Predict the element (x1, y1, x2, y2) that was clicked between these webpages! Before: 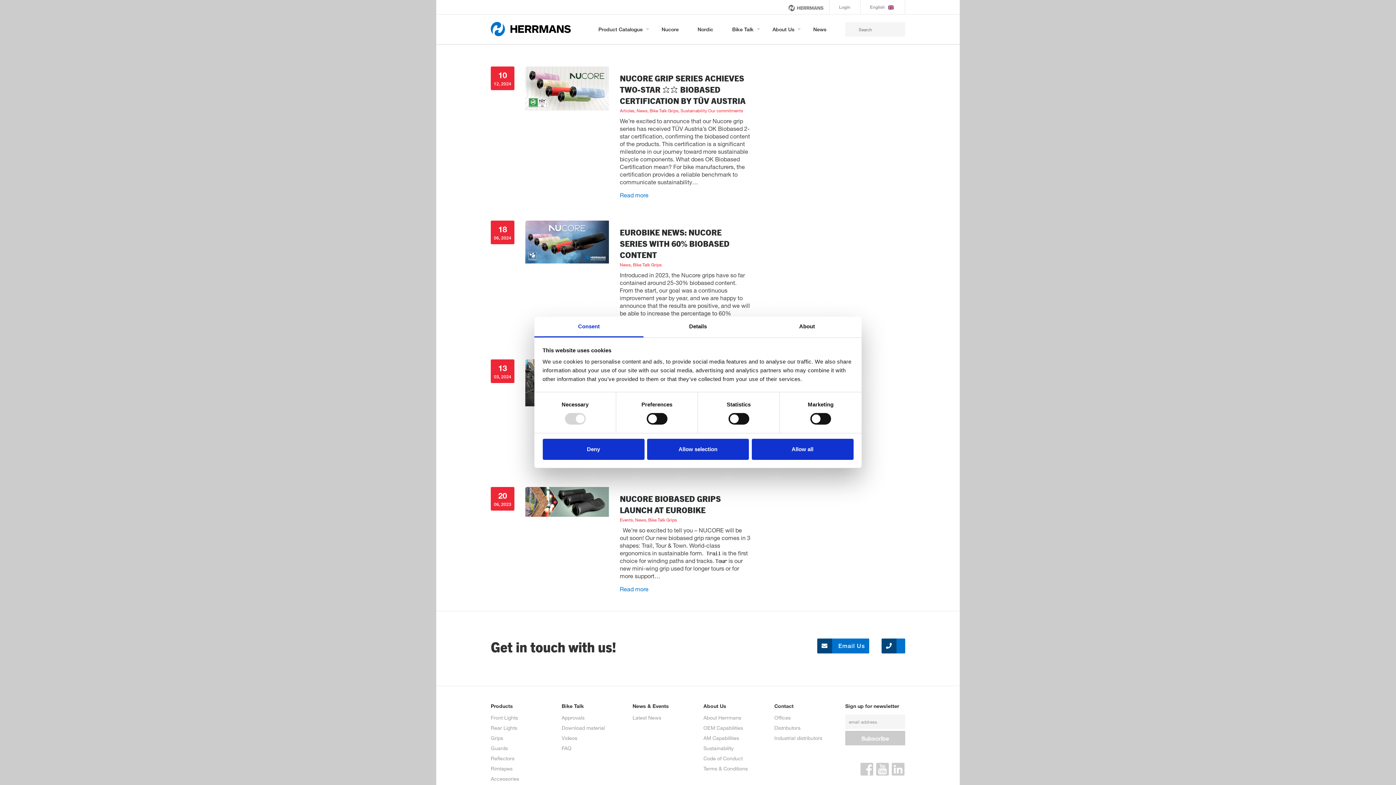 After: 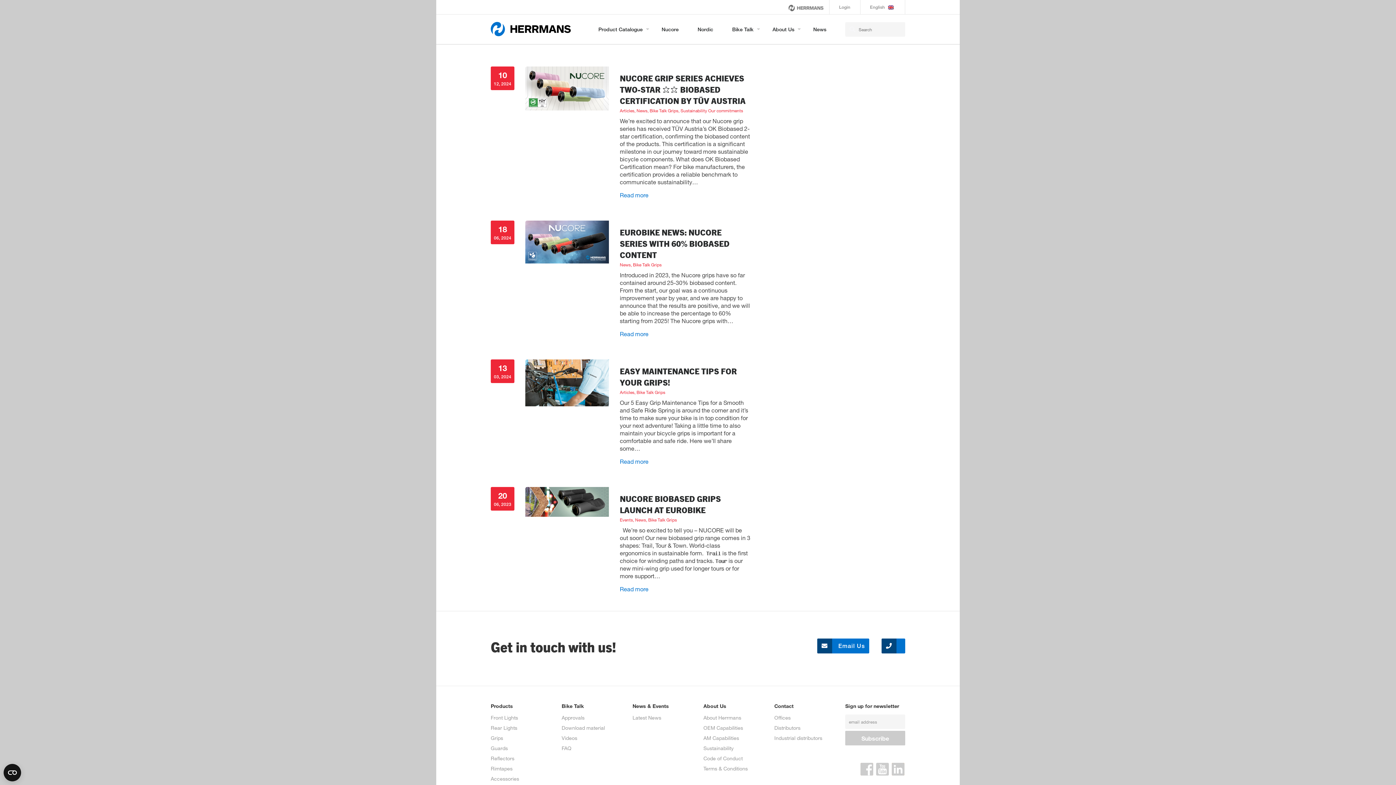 Action: bbox: (751, 438, 853, 460) label: Allow all